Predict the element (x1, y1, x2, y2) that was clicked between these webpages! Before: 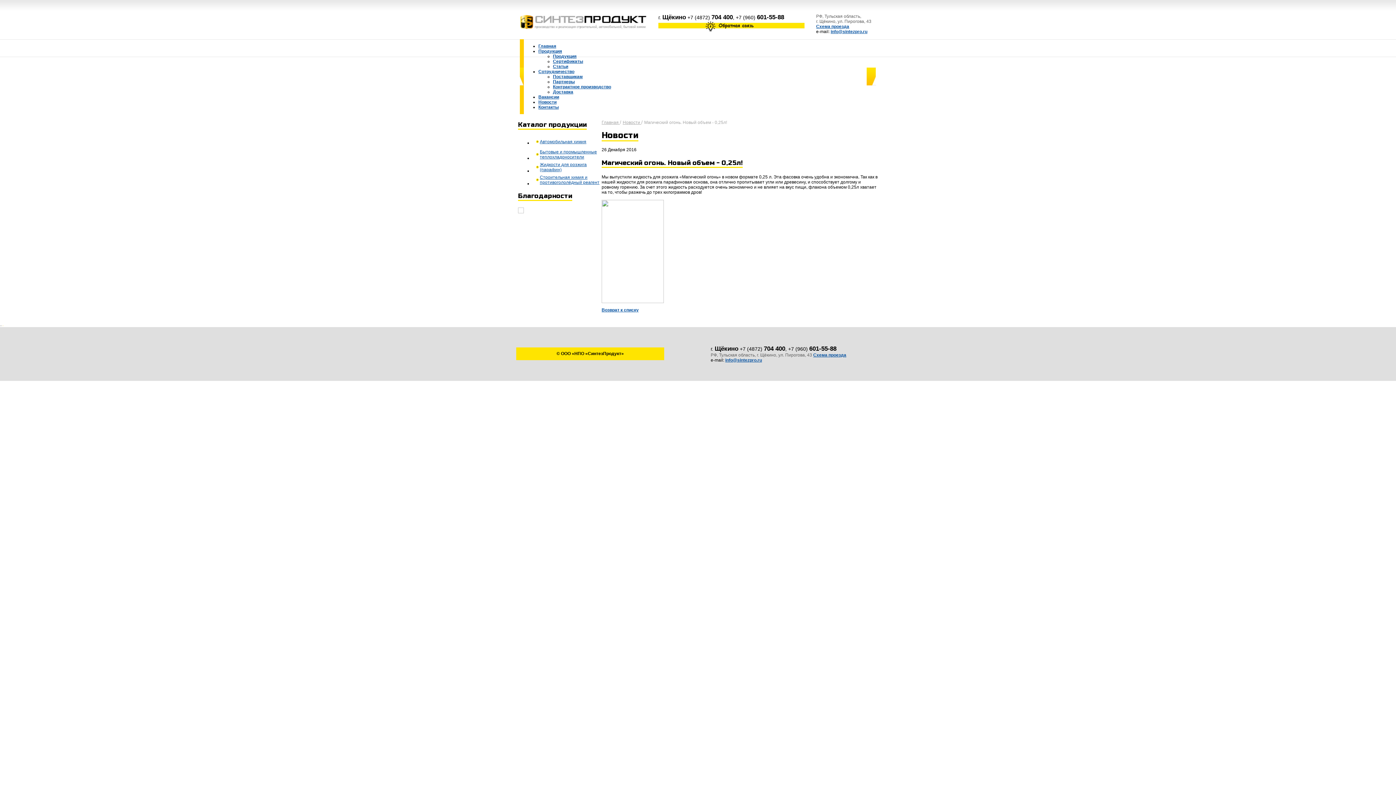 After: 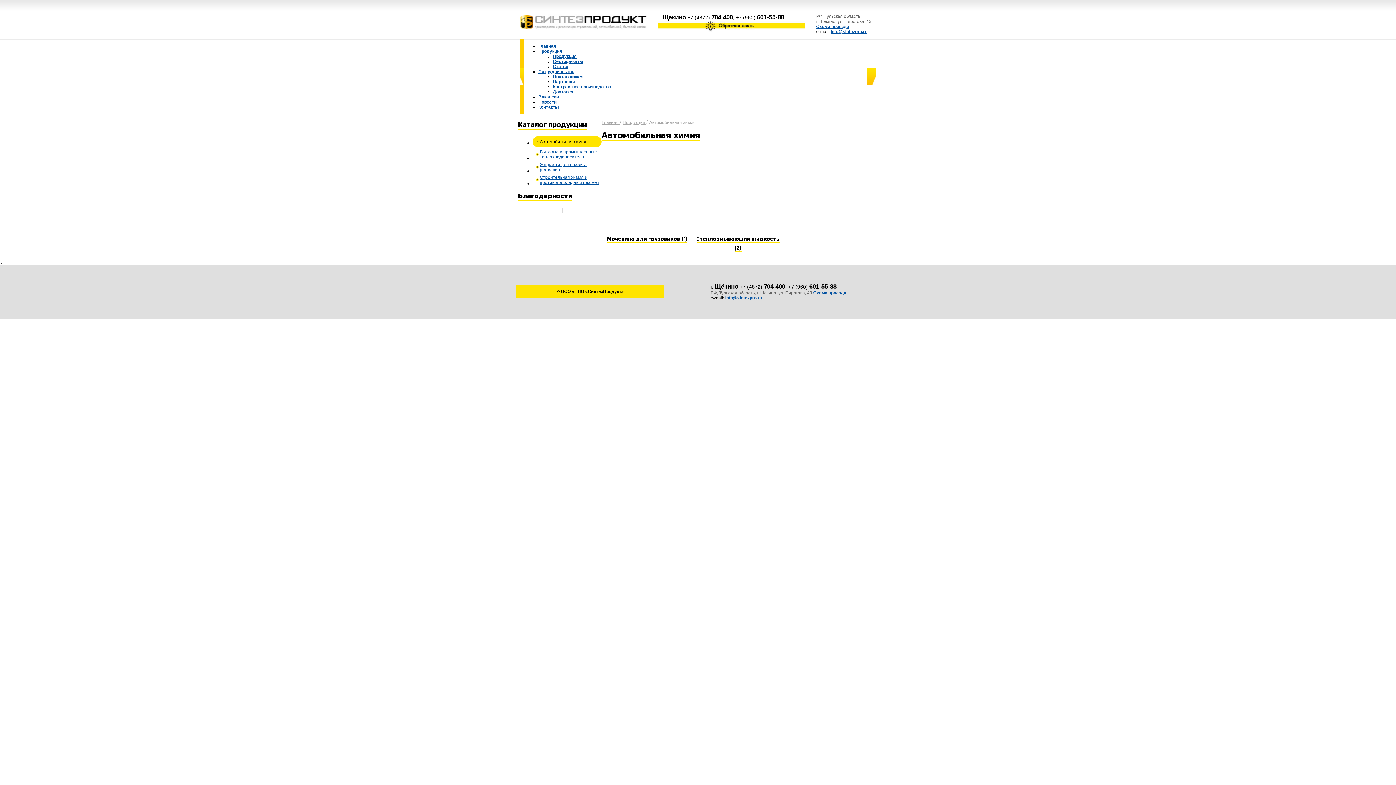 Action: label: Автомобильная химия bbox: (540, 136, 586, 147)